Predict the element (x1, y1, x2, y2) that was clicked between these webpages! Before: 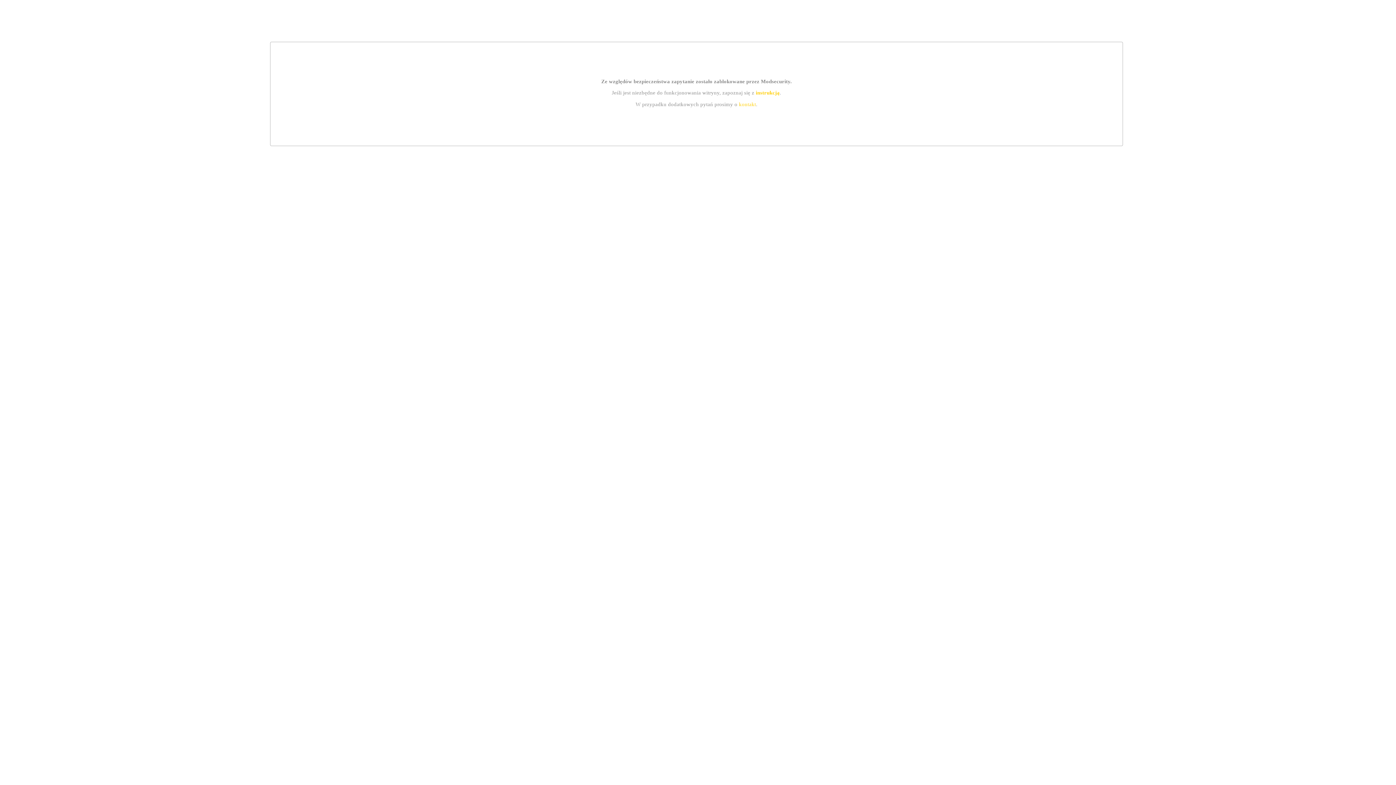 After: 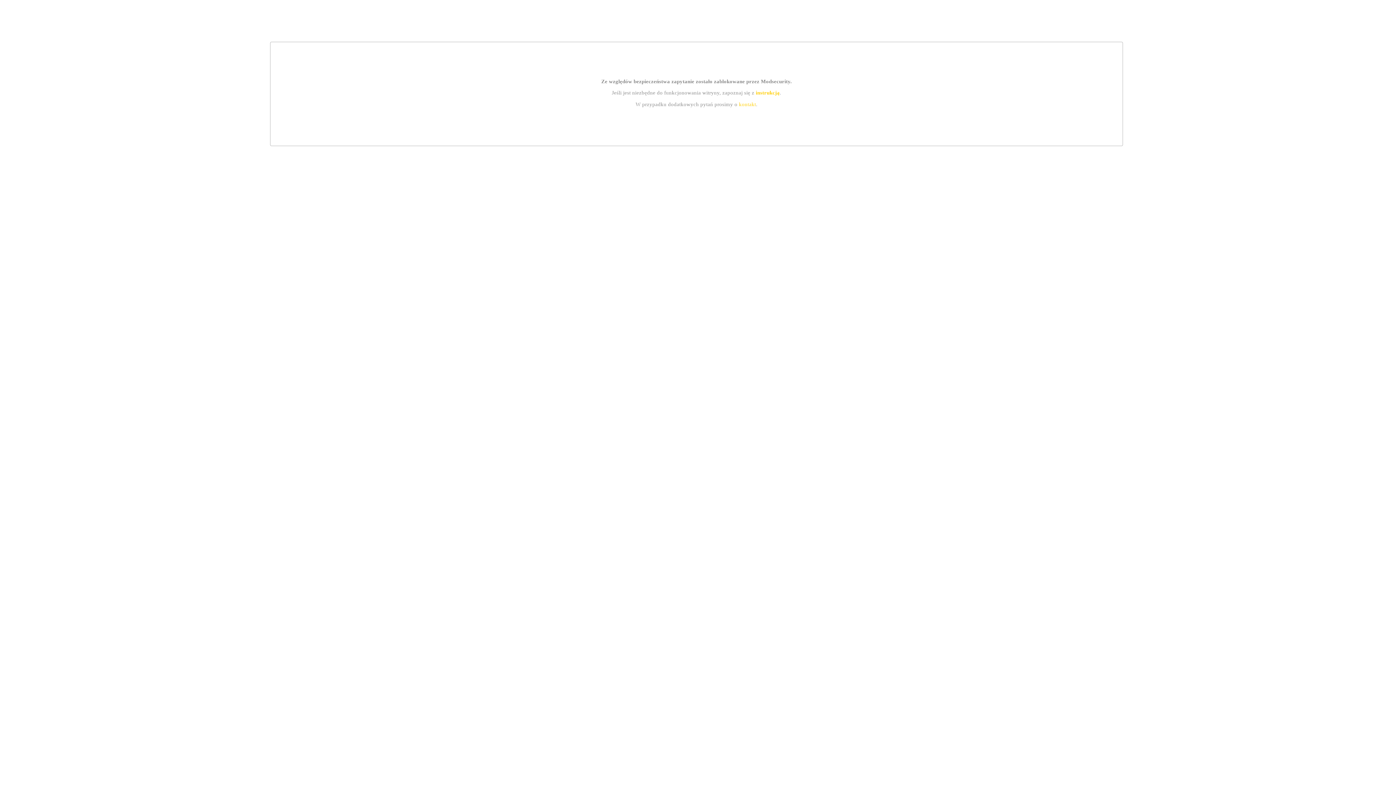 Action: bbox: (755, 89, 779, 95) label: instrukcją